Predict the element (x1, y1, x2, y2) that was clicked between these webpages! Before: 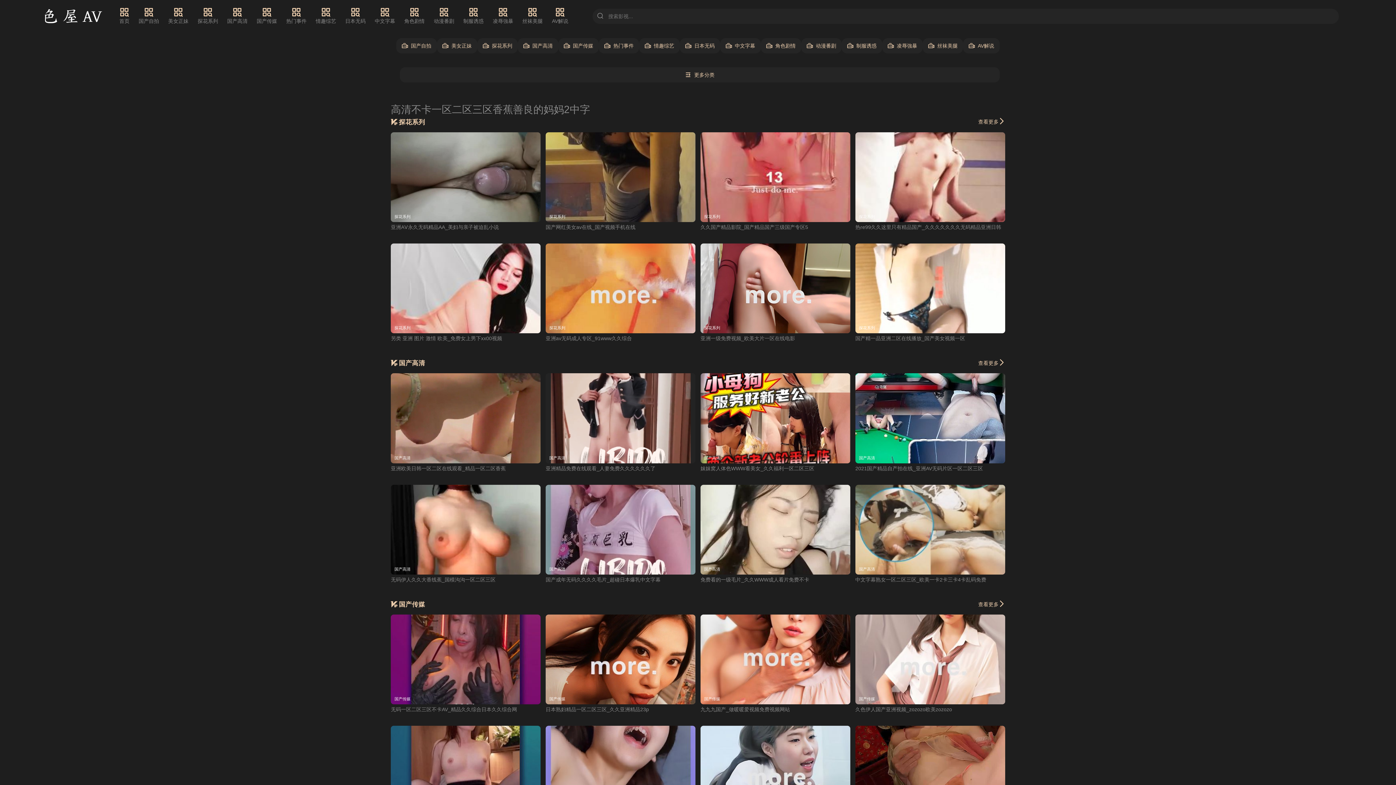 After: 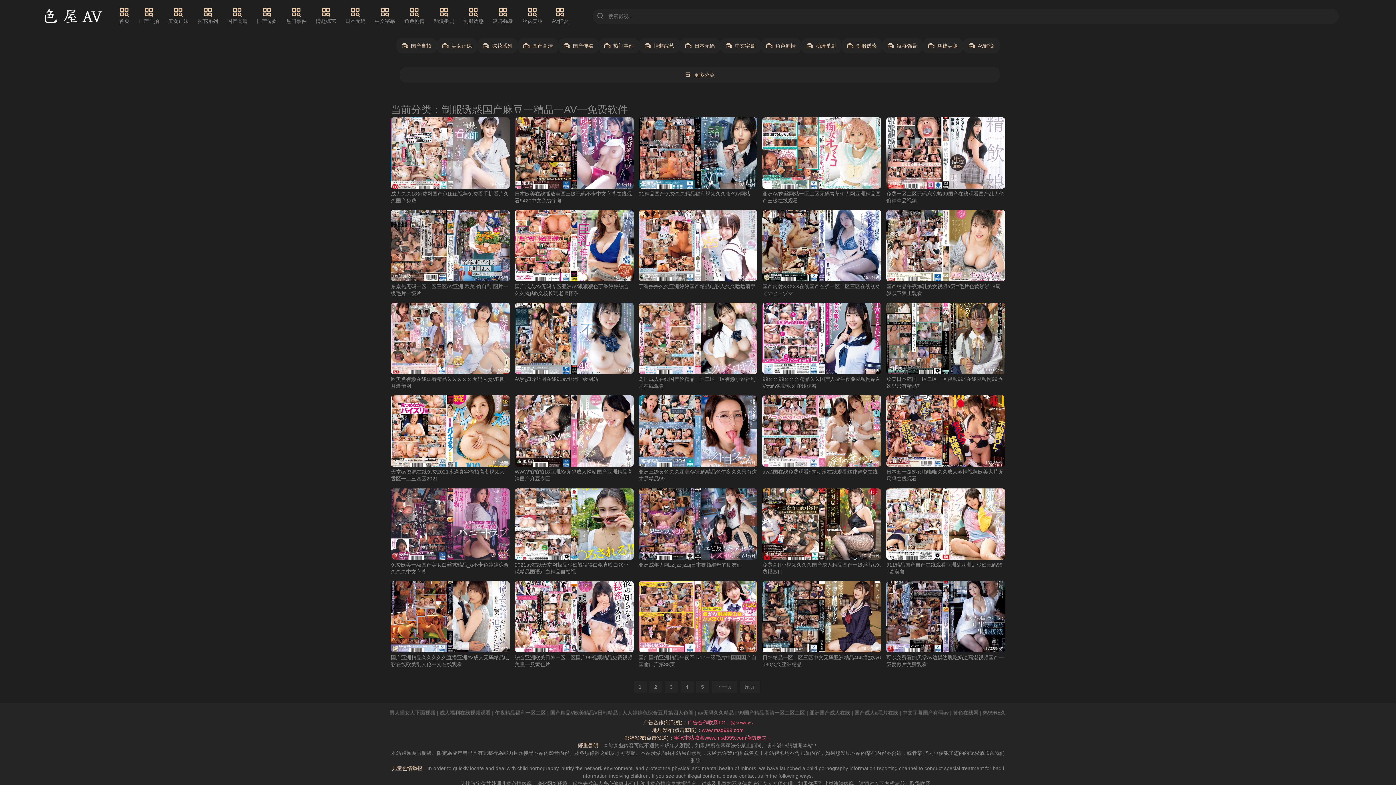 Action: label: 制服诱惑 bbox: (463, 7, 483, 25)